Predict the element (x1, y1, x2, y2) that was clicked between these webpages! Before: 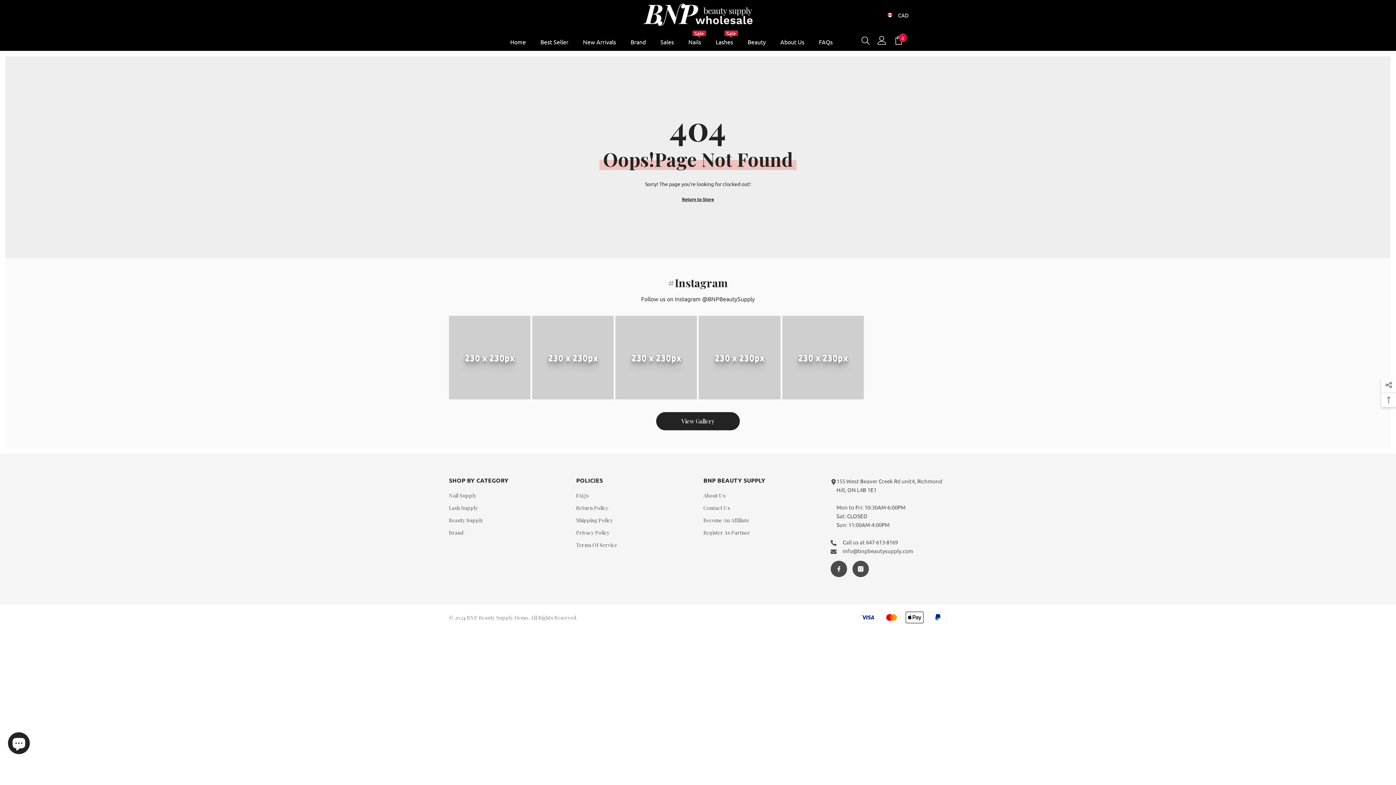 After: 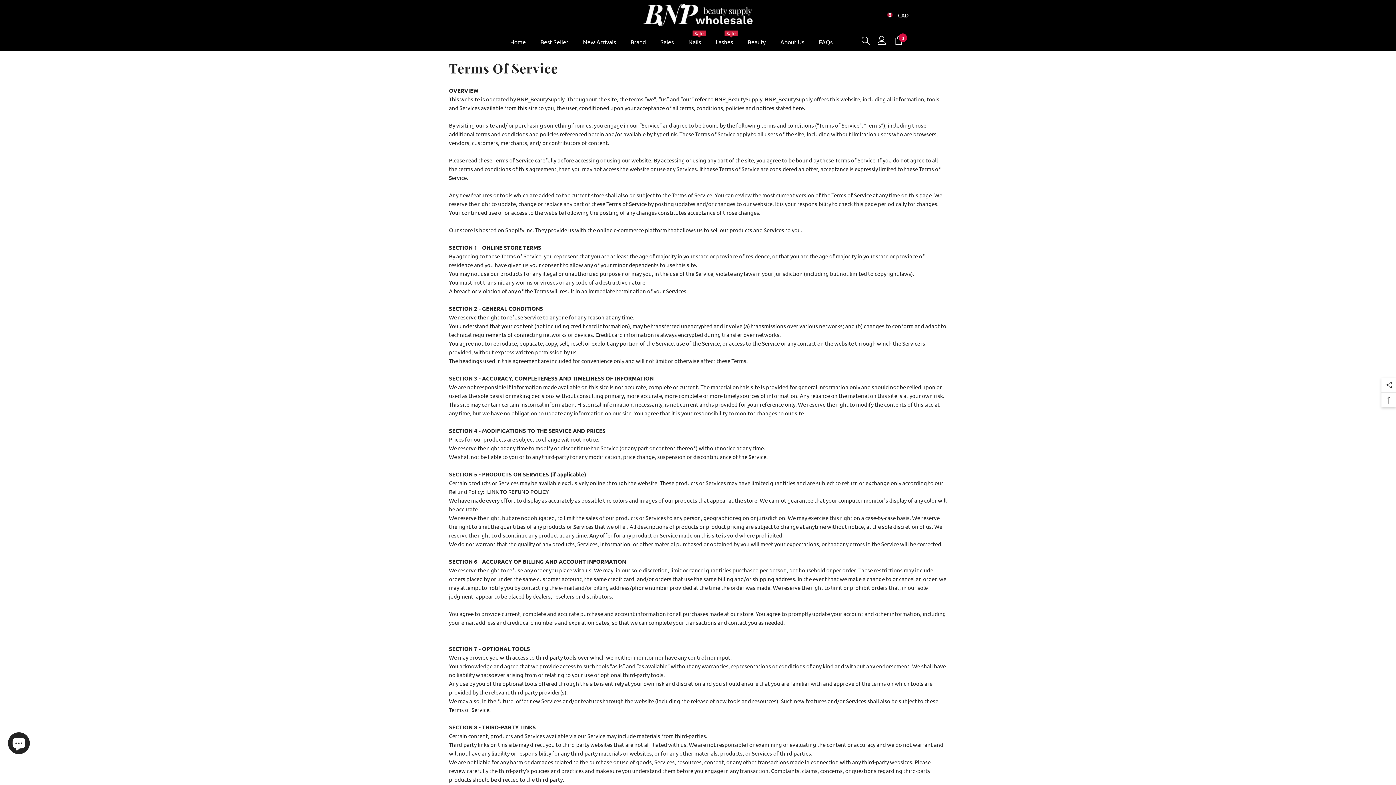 Action: label: Terms Of Service bbox: (576, 539, 617, 551)